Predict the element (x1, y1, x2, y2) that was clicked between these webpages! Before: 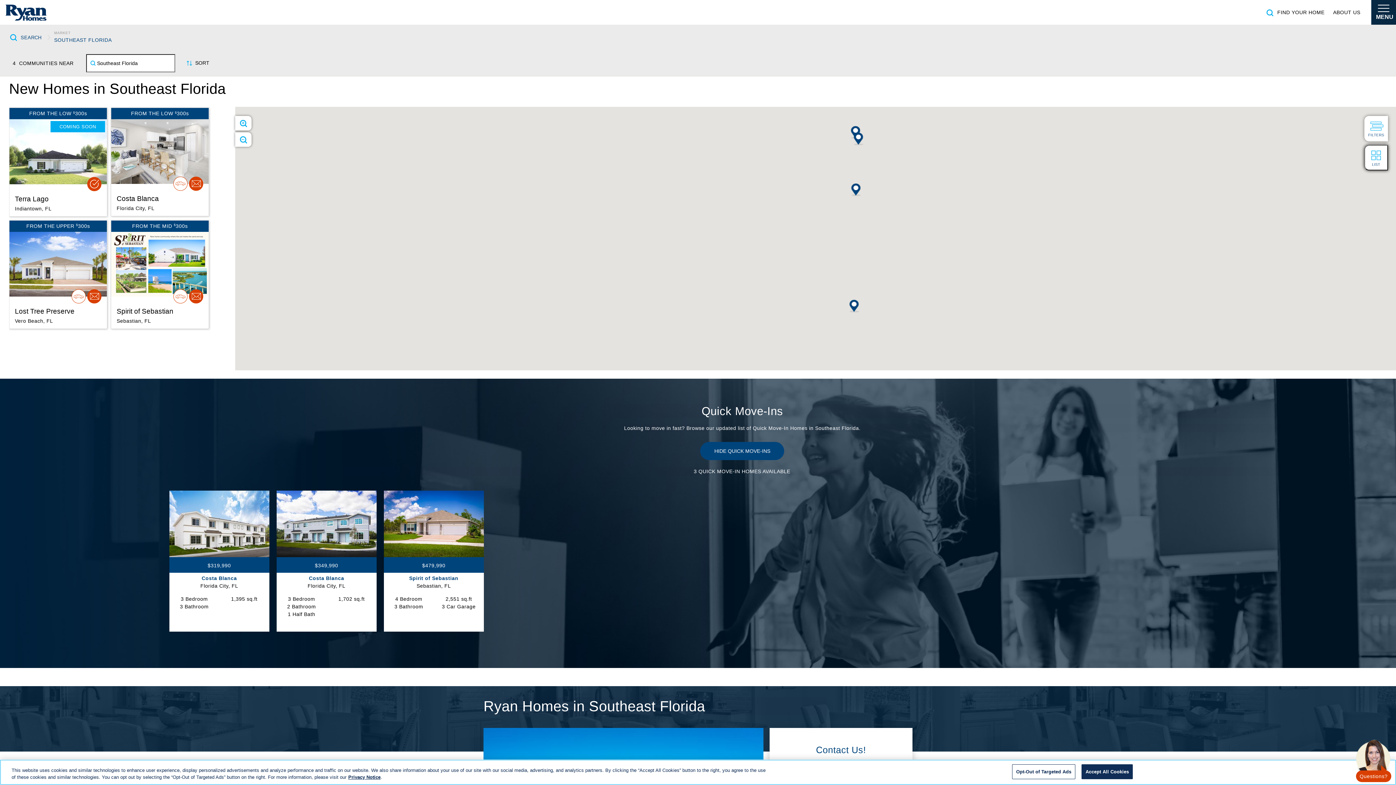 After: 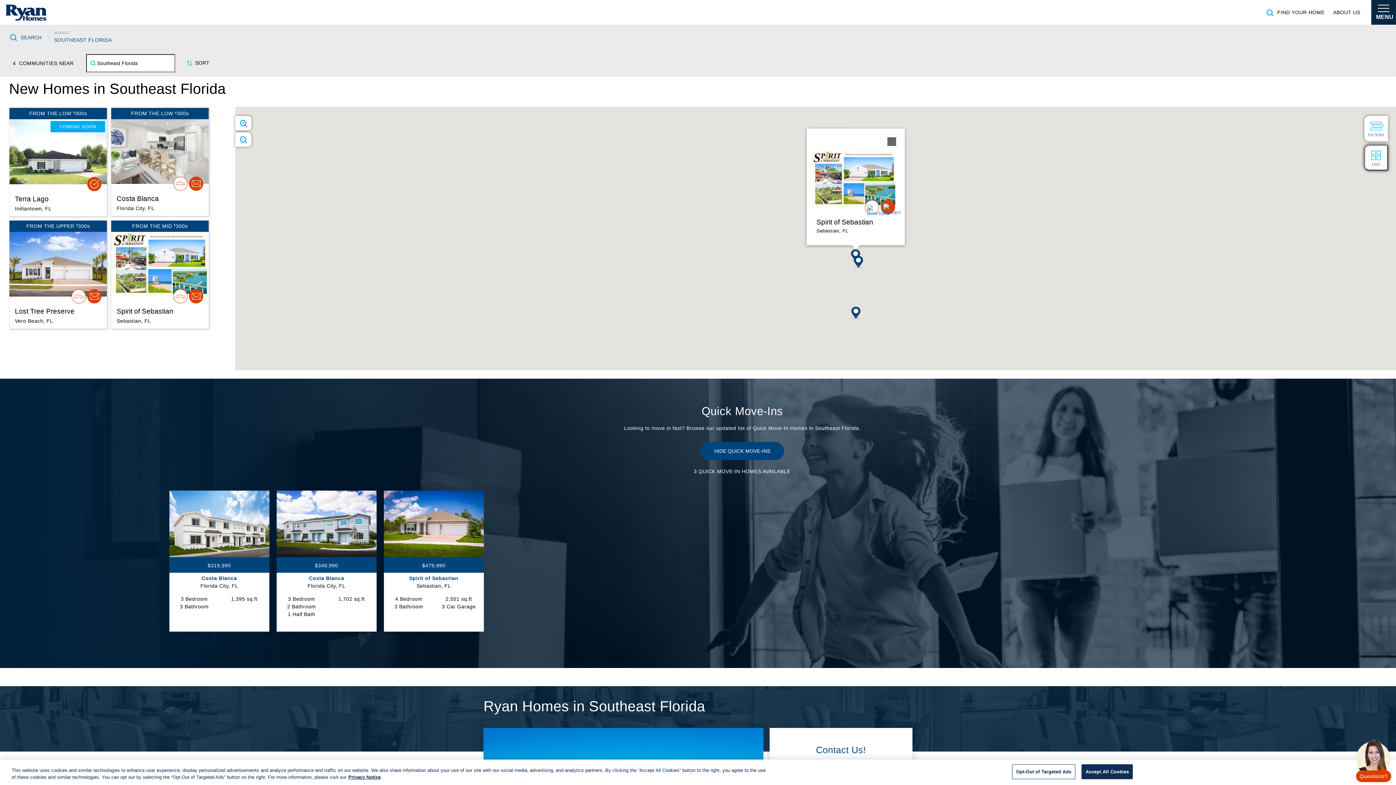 Action: bbox: (173, 289, 187, 303)